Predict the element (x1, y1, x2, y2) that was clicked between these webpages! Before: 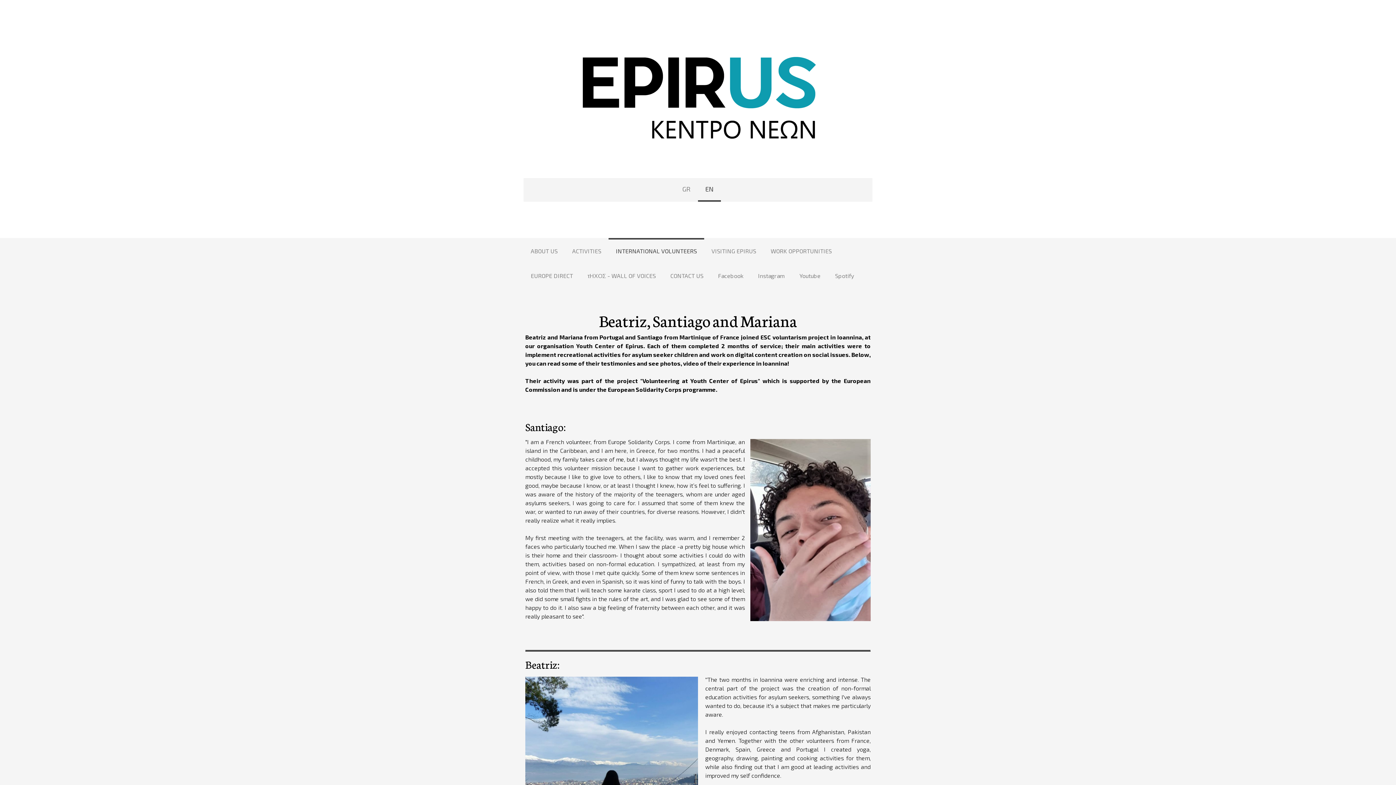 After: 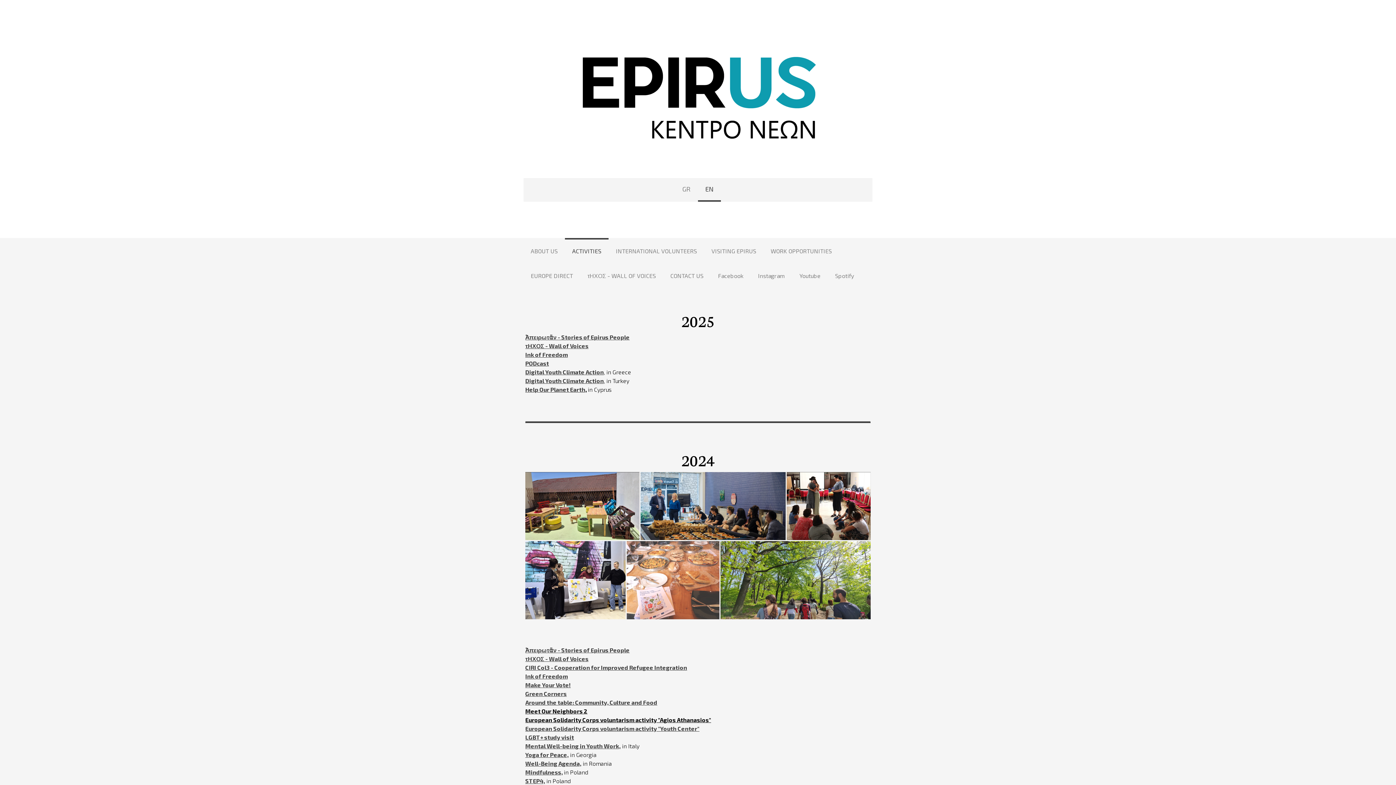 Action: label: ACTIVITIES bbox: (565, 238, 608, 262)